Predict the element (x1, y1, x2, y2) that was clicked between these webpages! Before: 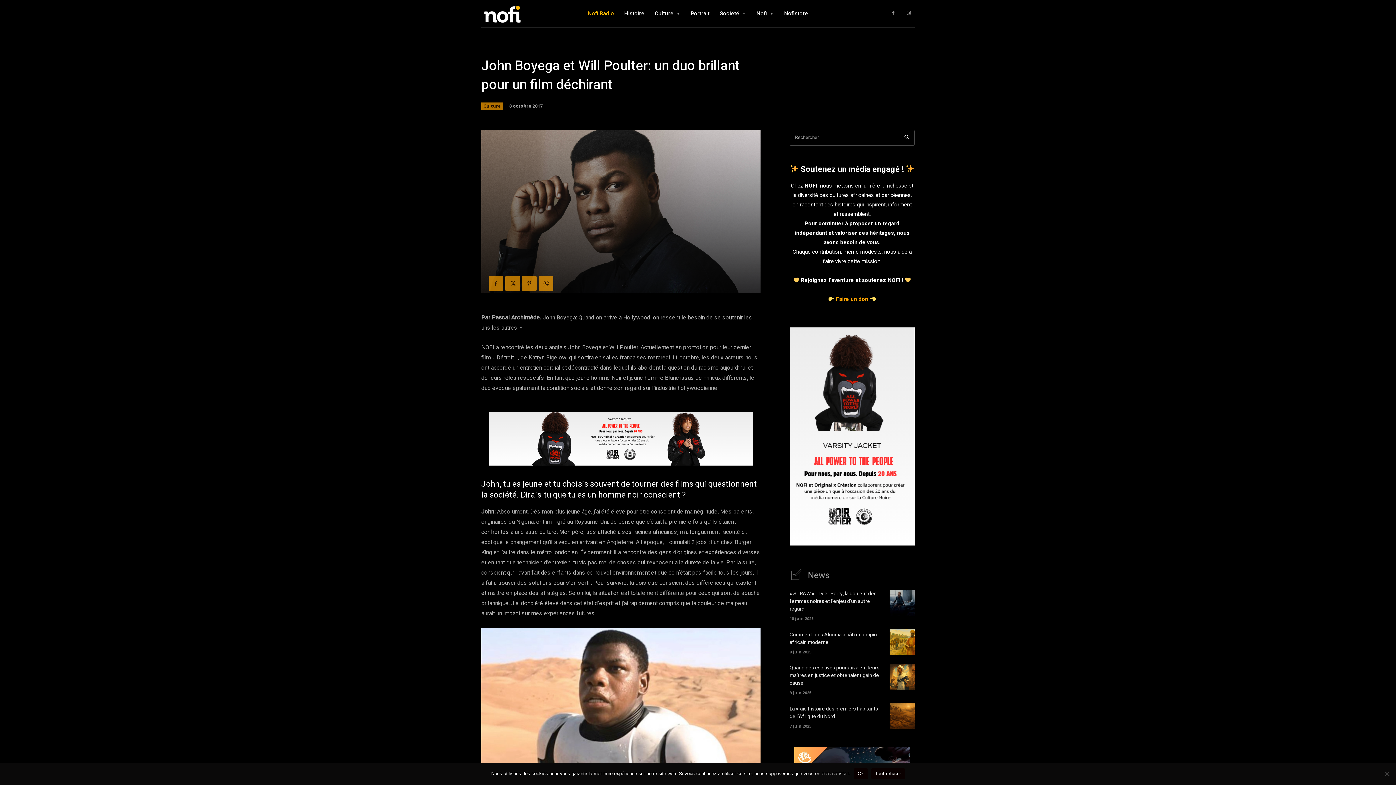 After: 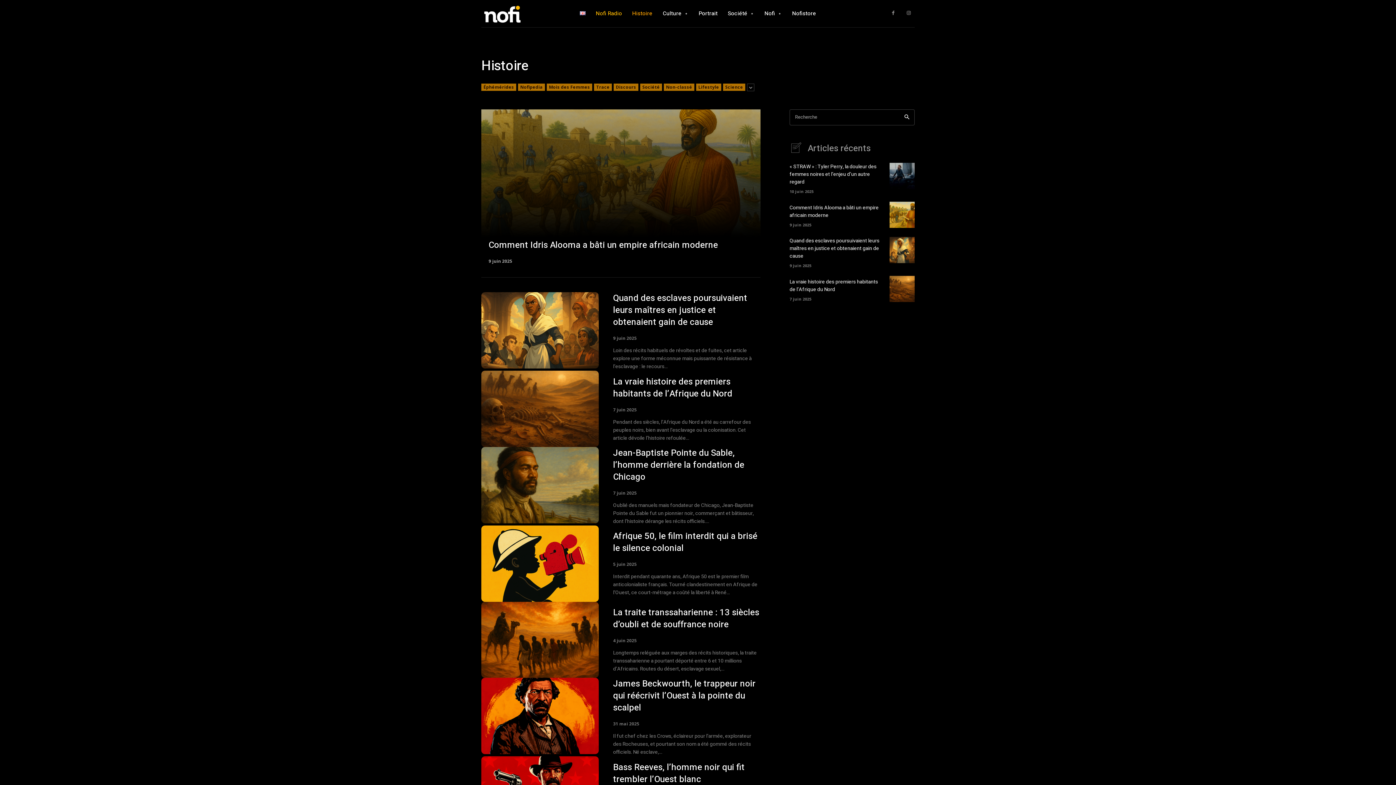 Action: bbox: (624, 0, 644, 27) label: Histoire